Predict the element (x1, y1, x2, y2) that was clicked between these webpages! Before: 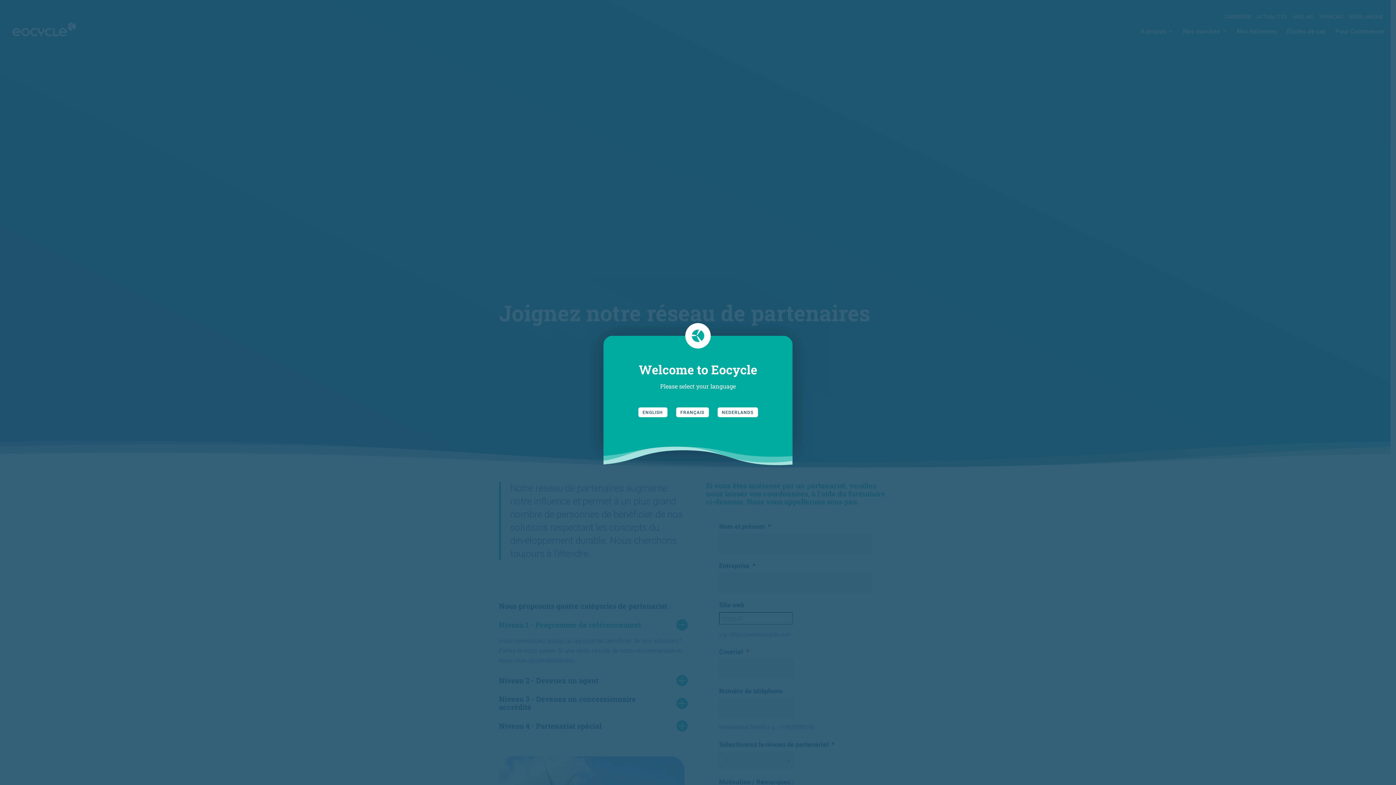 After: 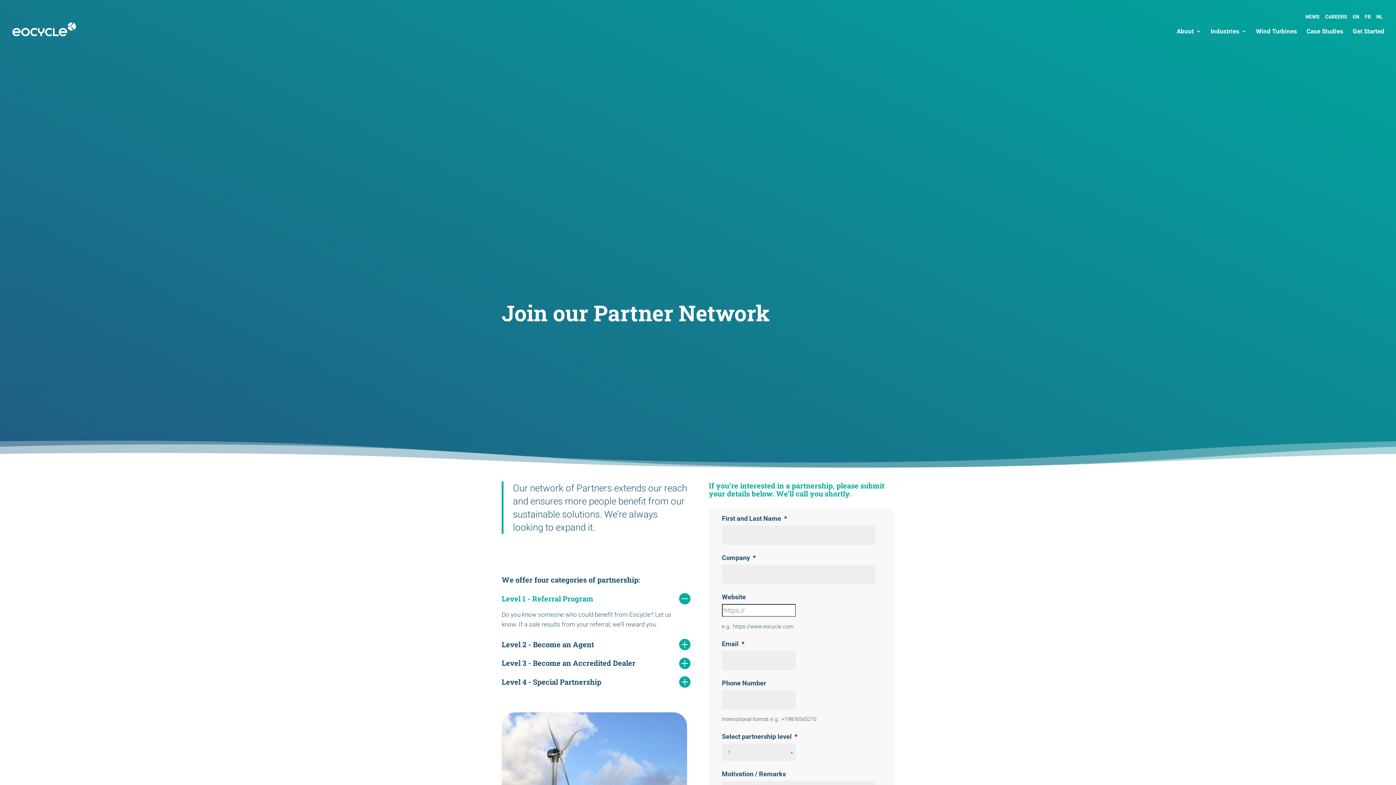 Action: bbox: (638, 407, 667, 417) label: ENGLISH